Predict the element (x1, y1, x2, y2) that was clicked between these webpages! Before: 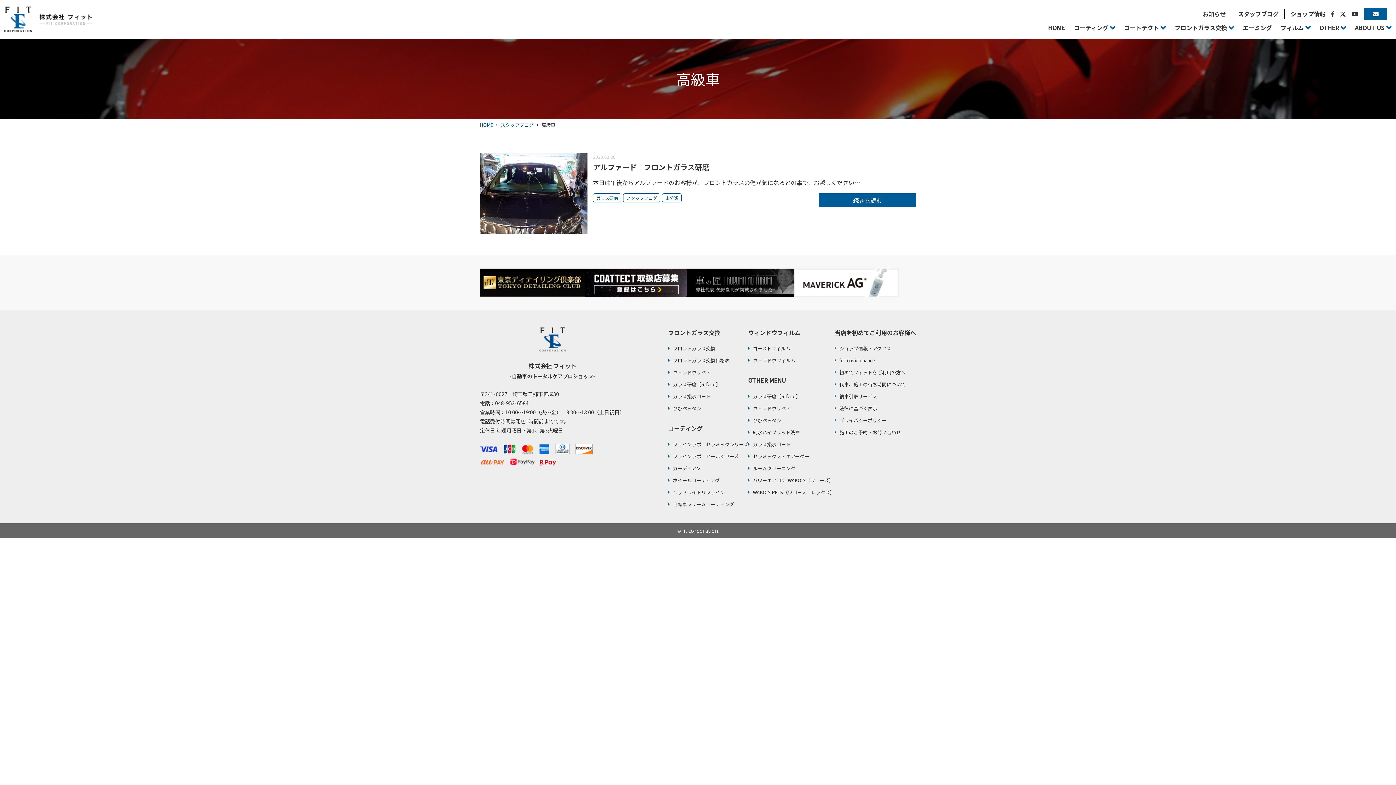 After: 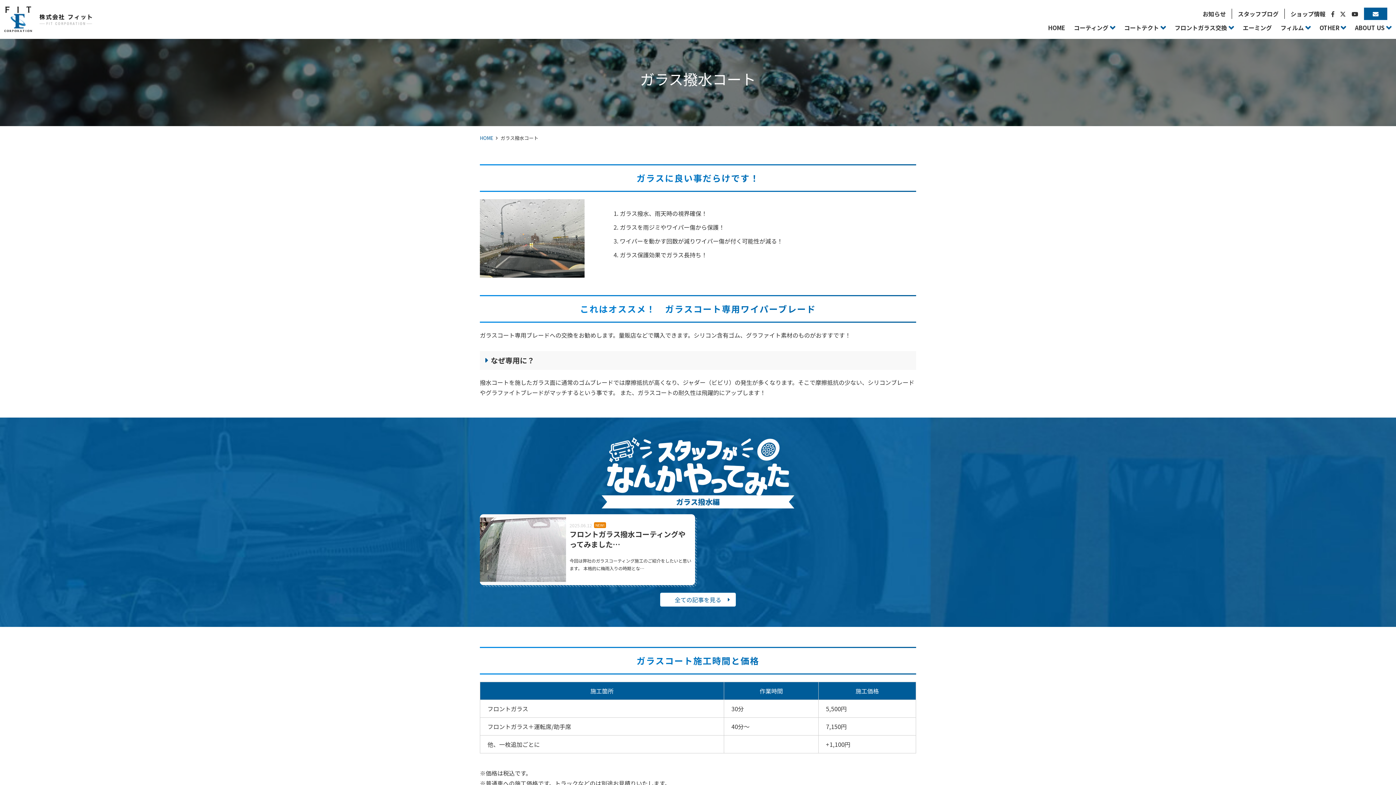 Action: label: ガラス撥水コート bbox: (753, 440, 790, 447)